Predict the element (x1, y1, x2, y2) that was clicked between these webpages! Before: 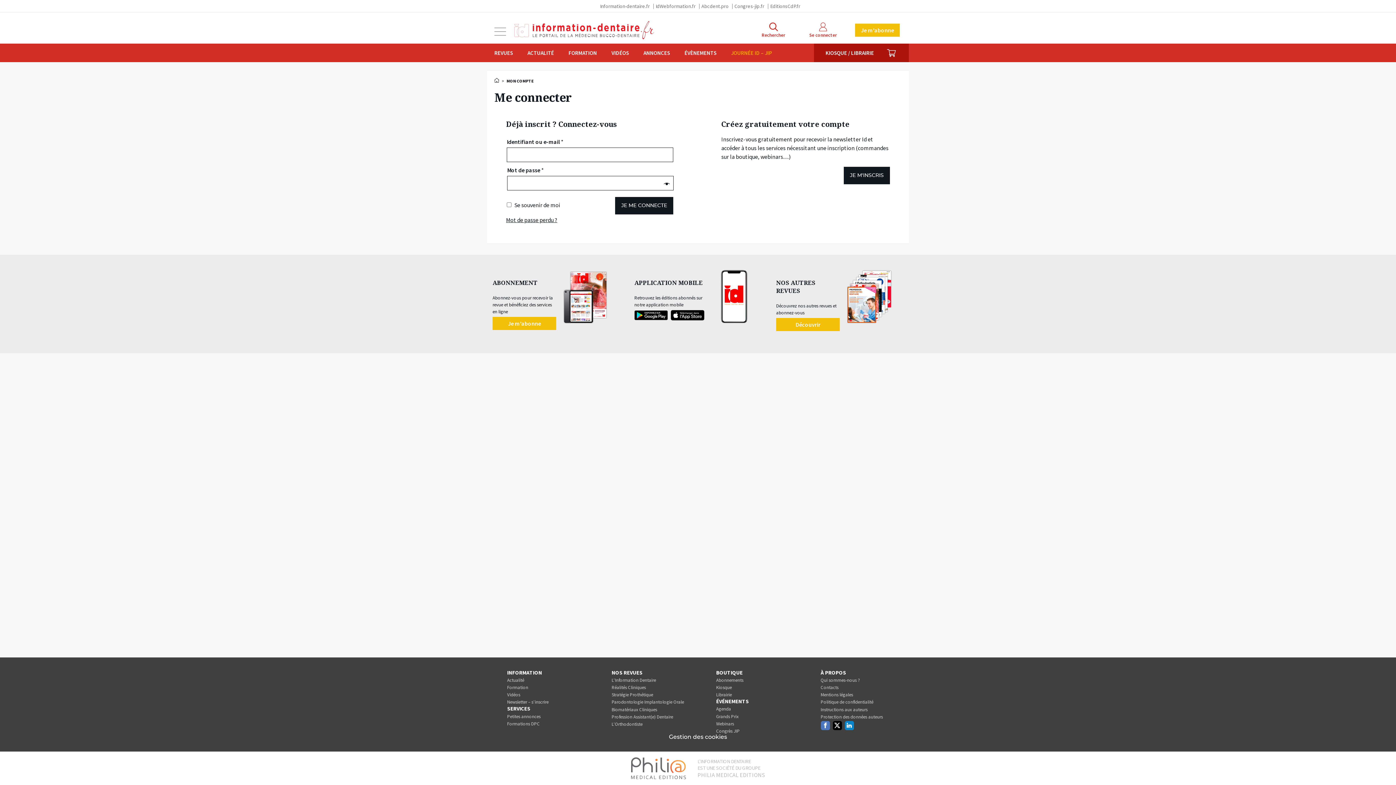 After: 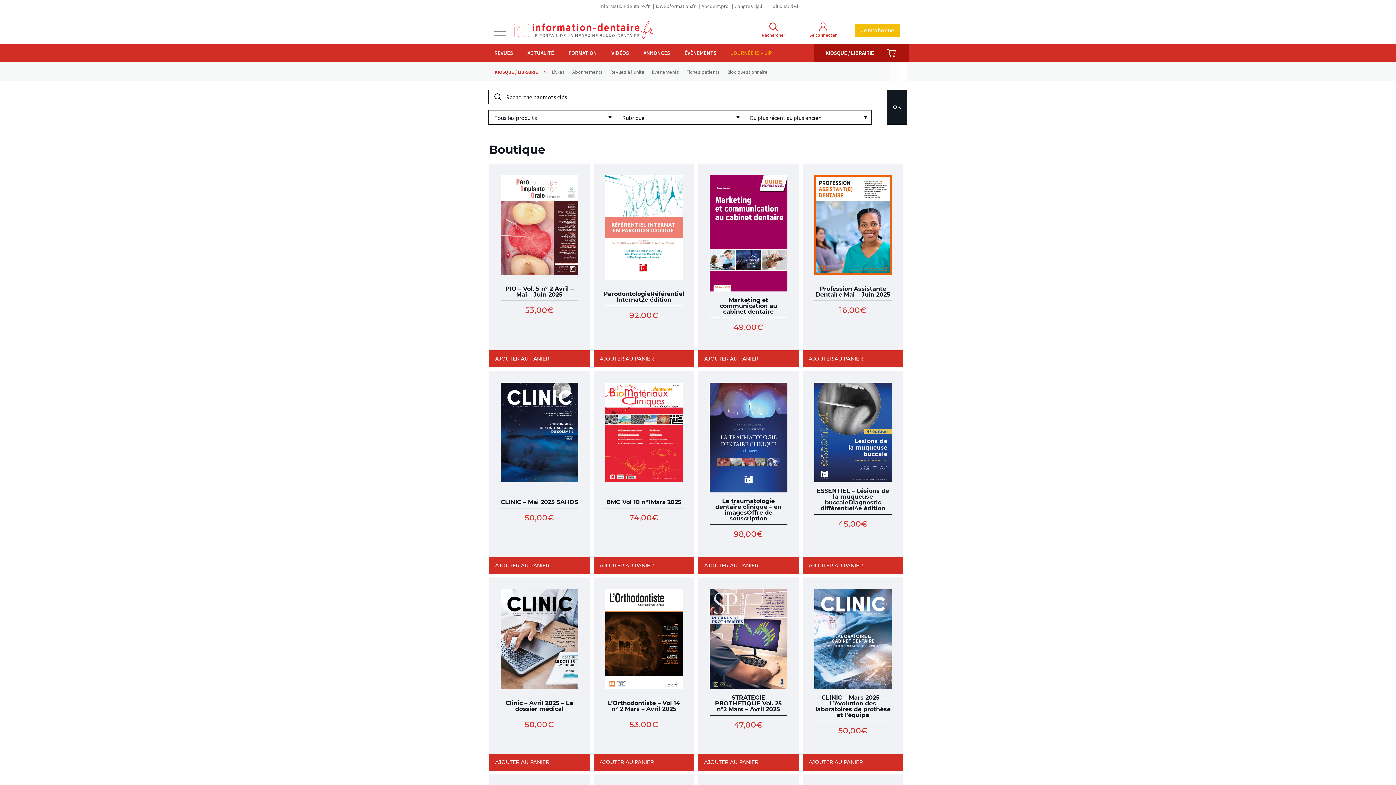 Action: label: KIOSQUE / LIBRAIRIE bbox: (825, 43, 874, 62)